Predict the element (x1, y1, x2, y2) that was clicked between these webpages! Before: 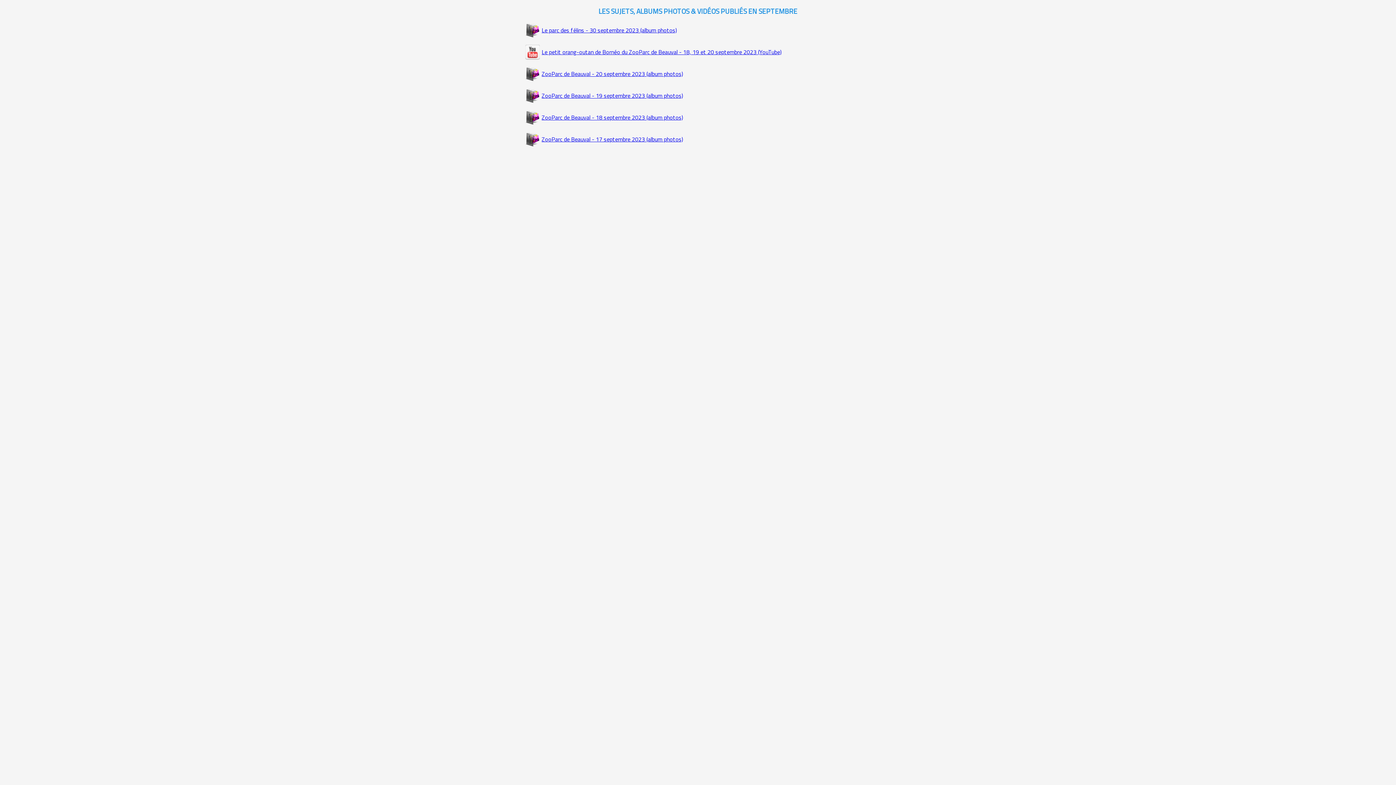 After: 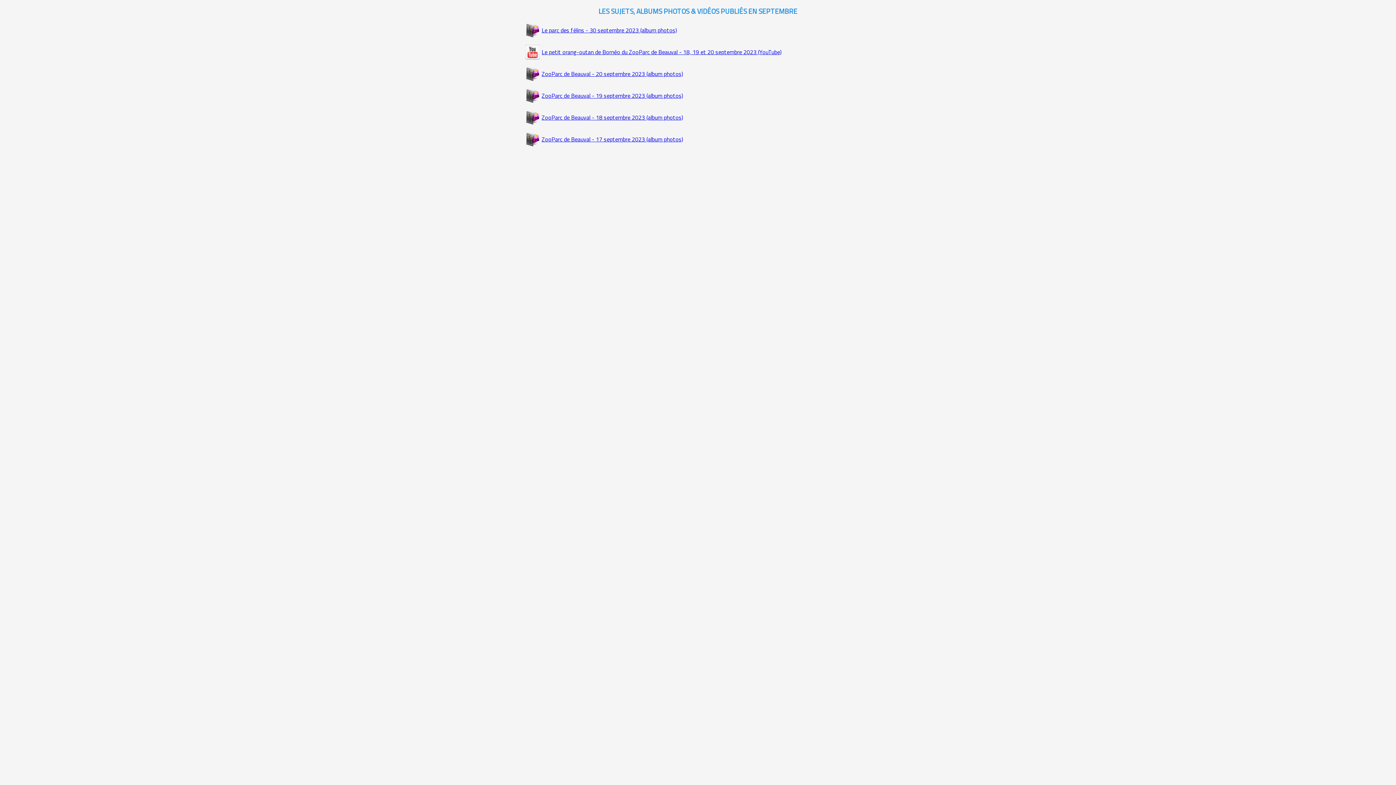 Action: label: ZooParc de Beauval - 17 septembre 2023 (album photos) bbox: (541, 134, 683, 143)